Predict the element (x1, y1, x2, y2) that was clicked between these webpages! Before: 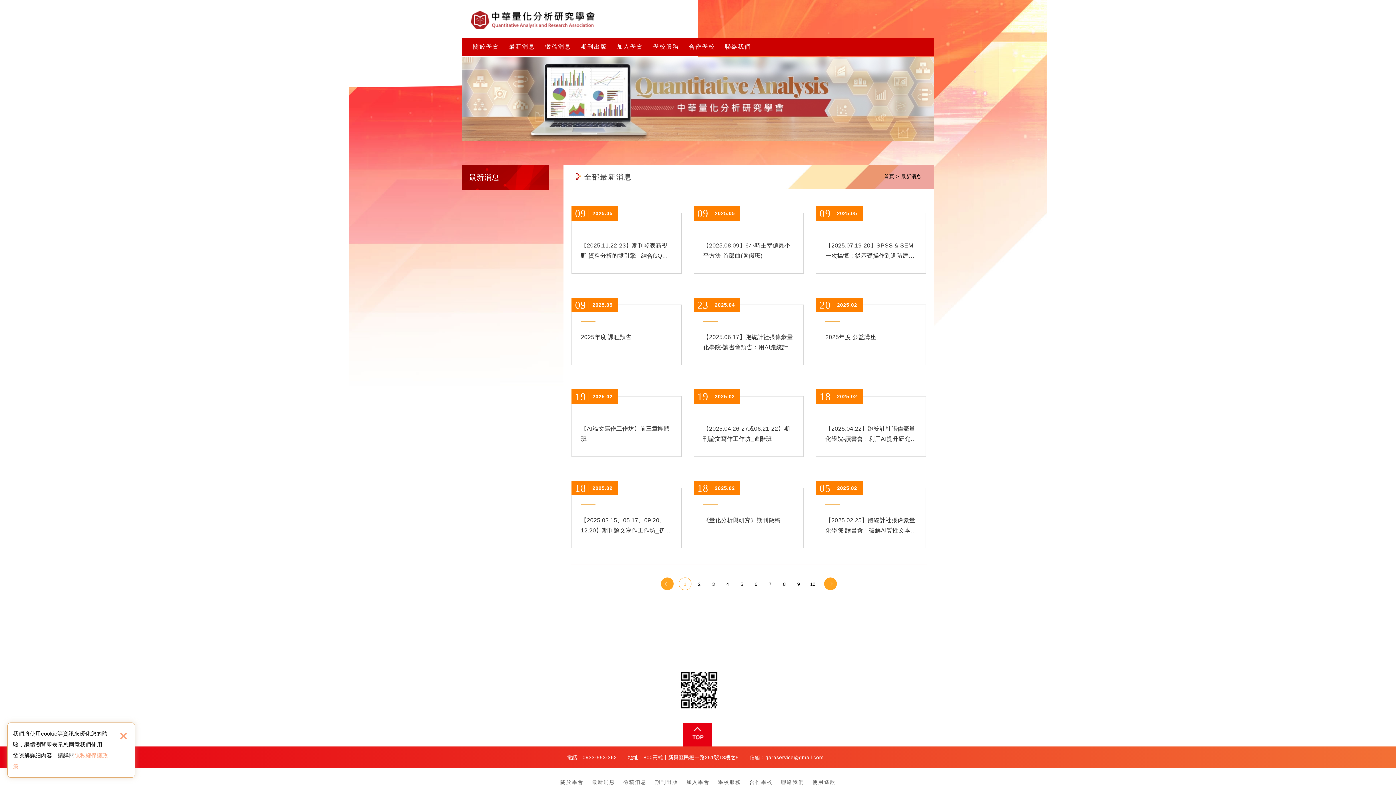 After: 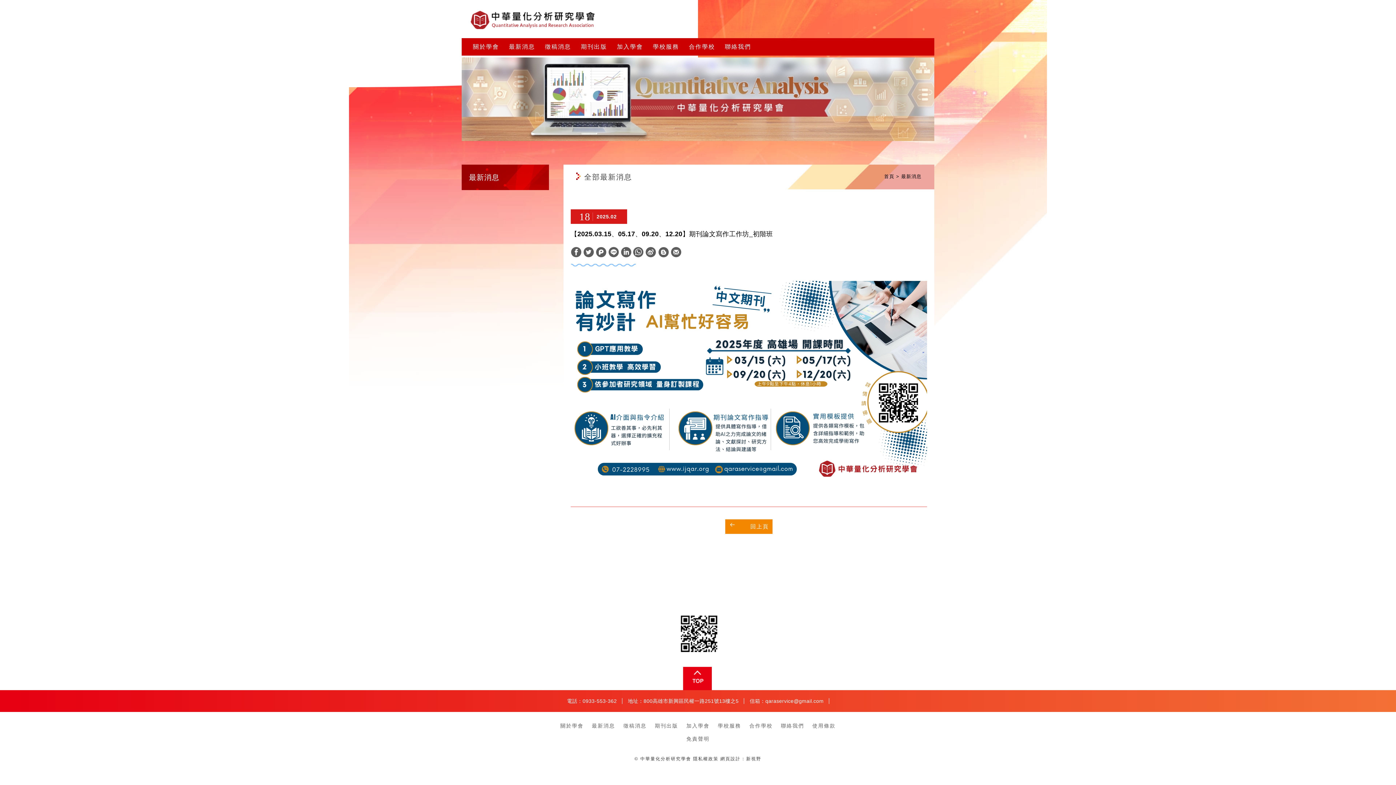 Action: label: 【2025.03.15、05.17、09.20、12.20】期刊論文寫作工作坊_初階班 bbox: (571, 481, 681, 548)